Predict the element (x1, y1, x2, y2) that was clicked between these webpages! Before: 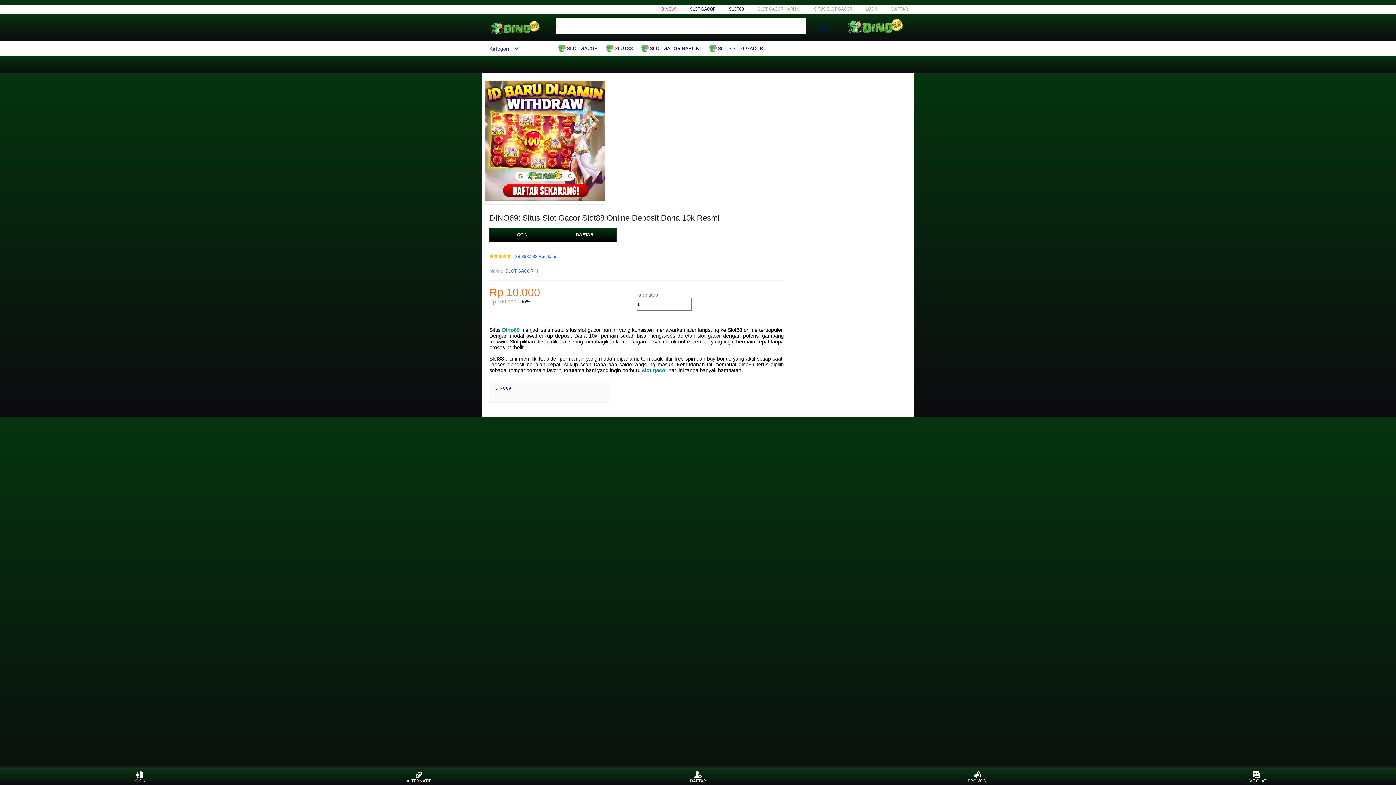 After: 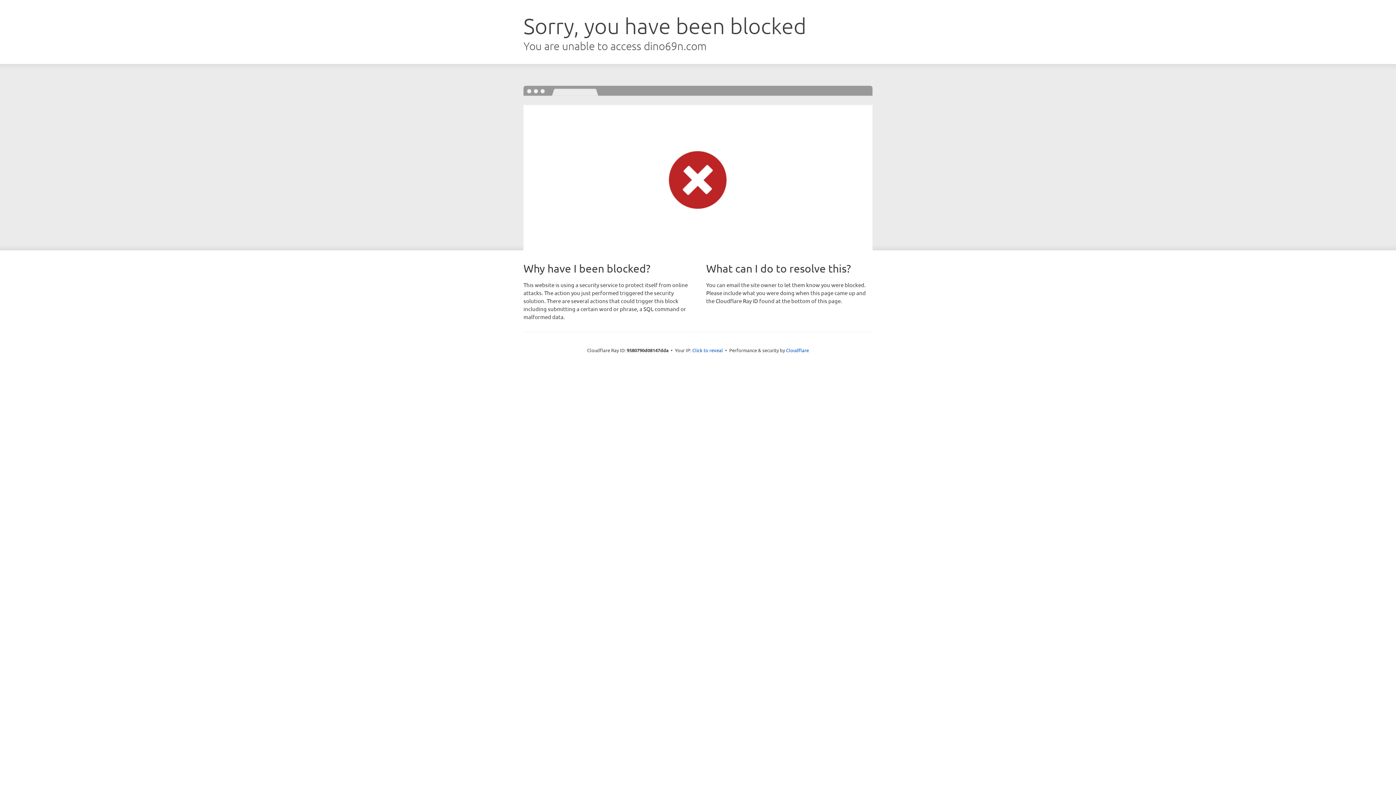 Action: label: DAFTAR bbox: (553, 227, 616, 242)